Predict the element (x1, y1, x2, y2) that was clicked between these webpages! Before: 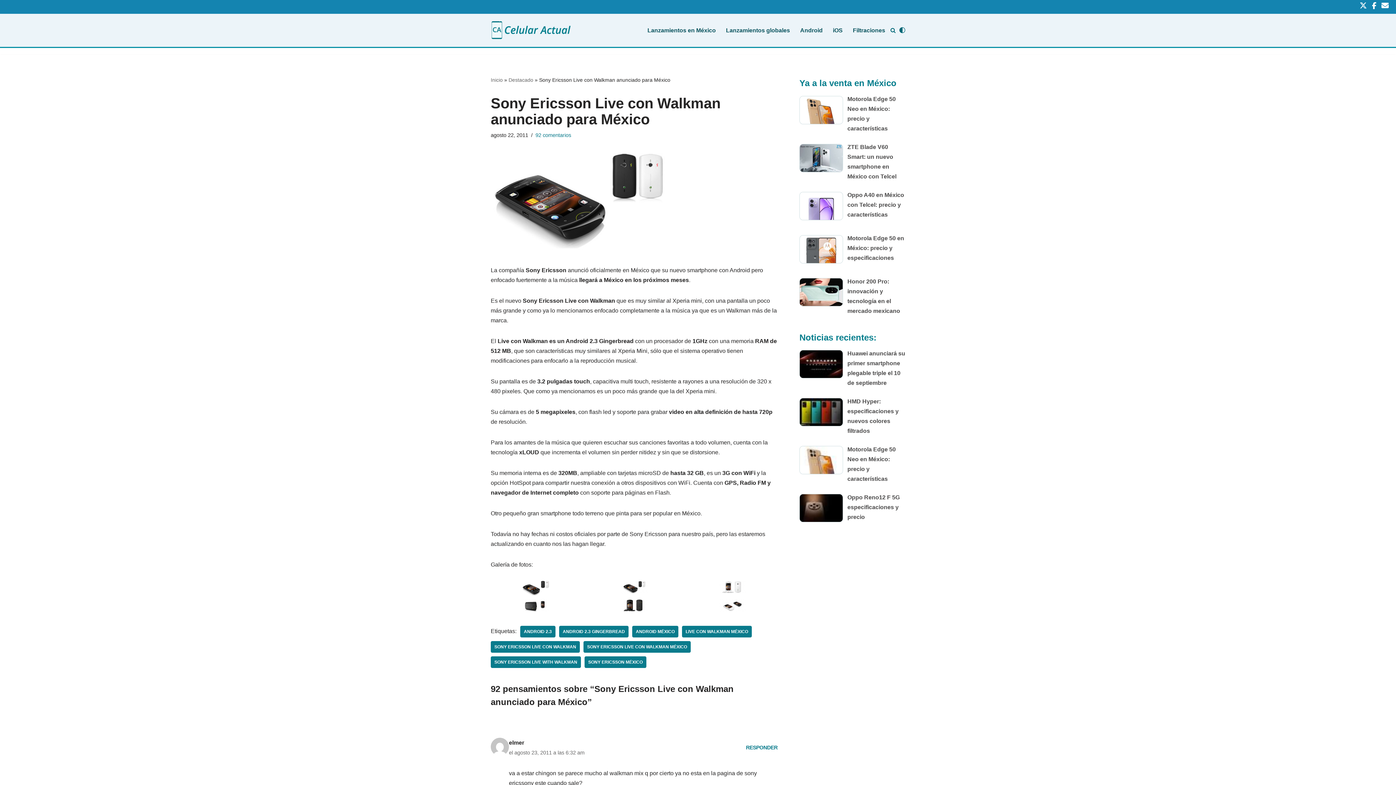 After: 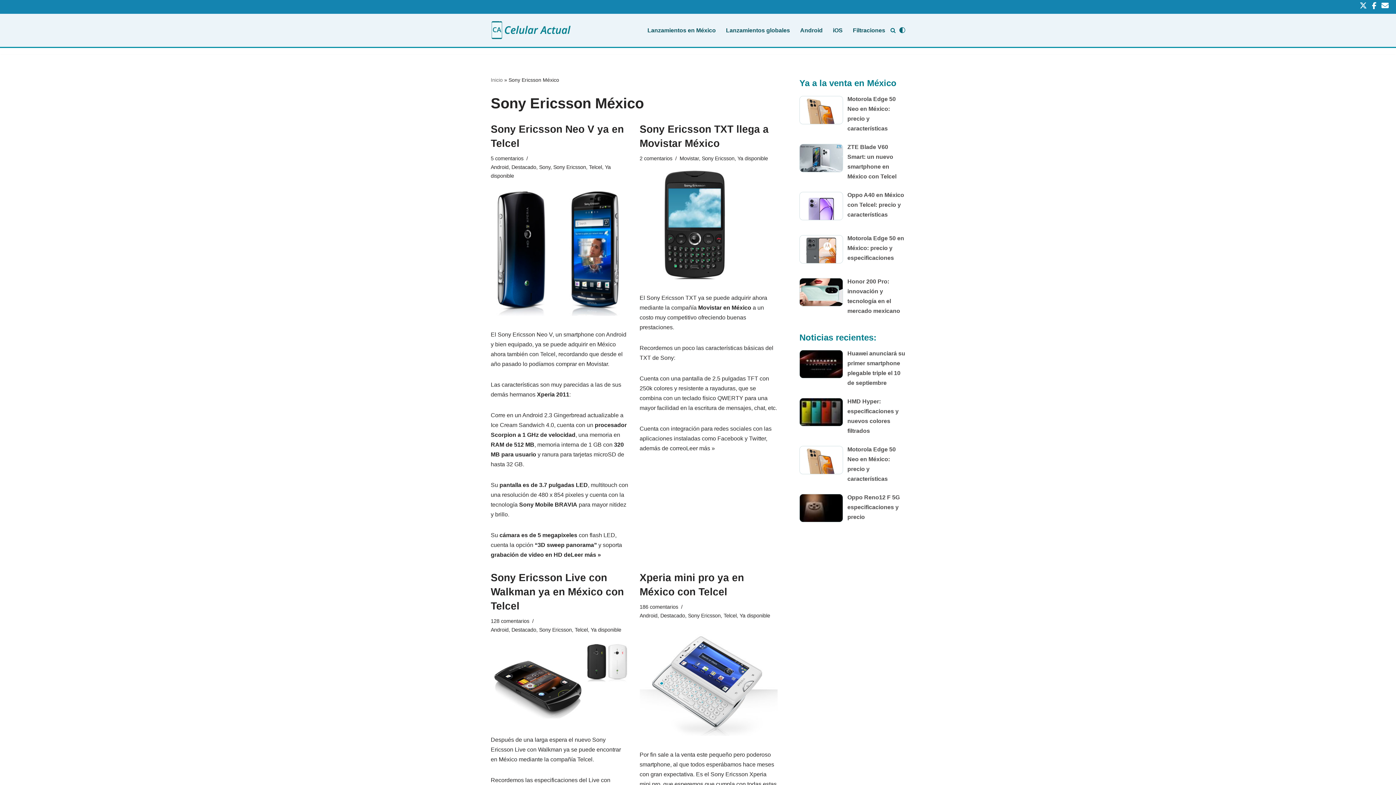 Action: bbox: (584, 656, 646, 668) label: SONY ERICSSON MÉXICO